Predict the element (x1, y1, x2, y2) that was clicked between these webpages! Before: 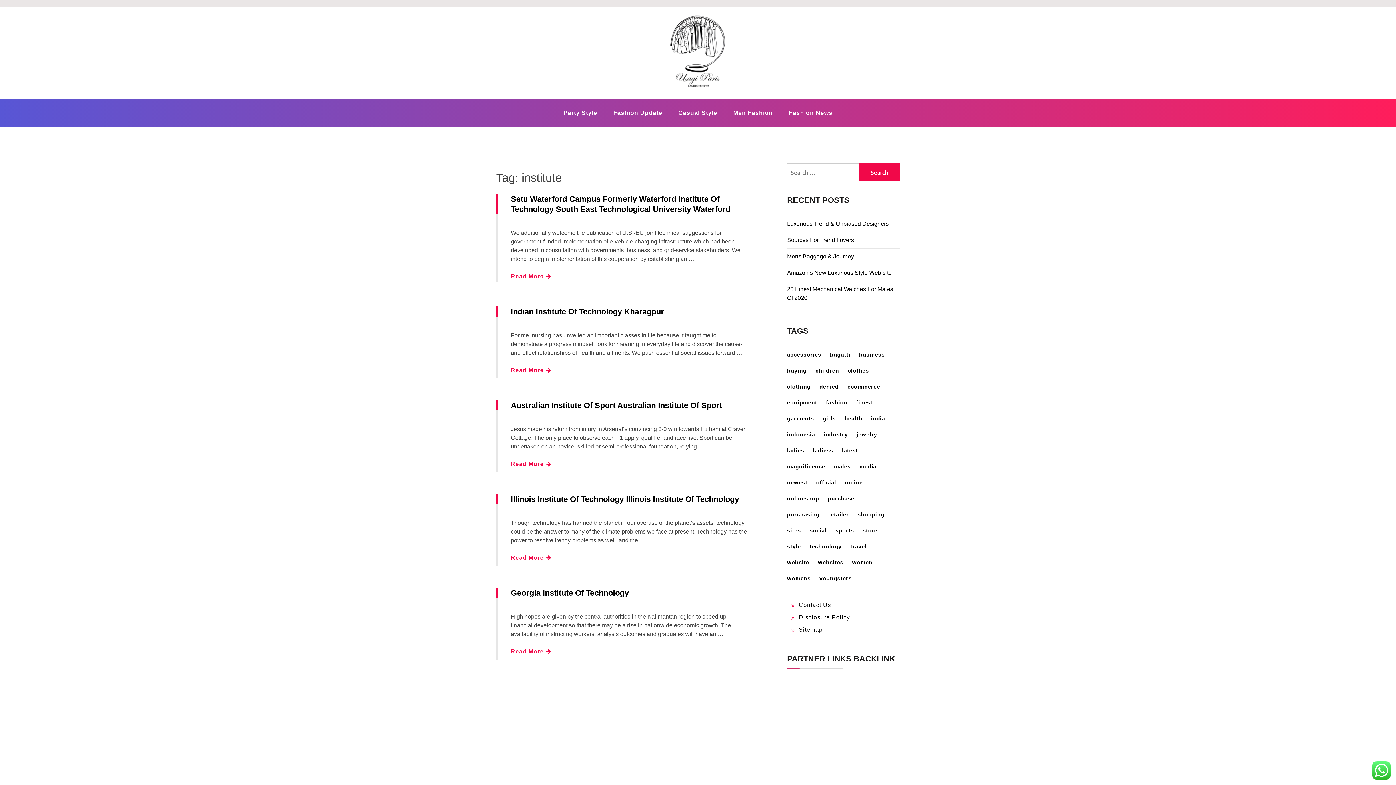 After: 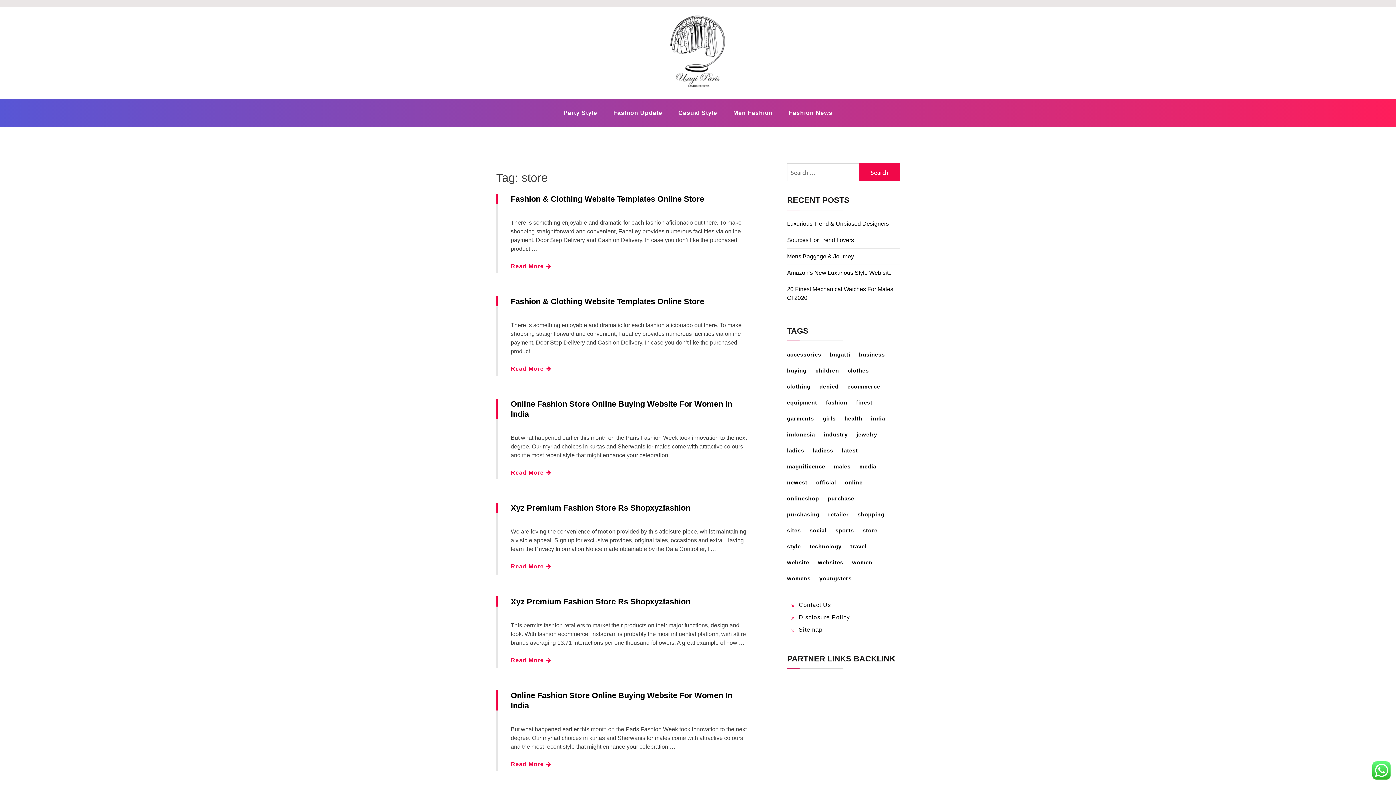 Action: label: store (46 items) bbox: (862, 524, 885, 537)